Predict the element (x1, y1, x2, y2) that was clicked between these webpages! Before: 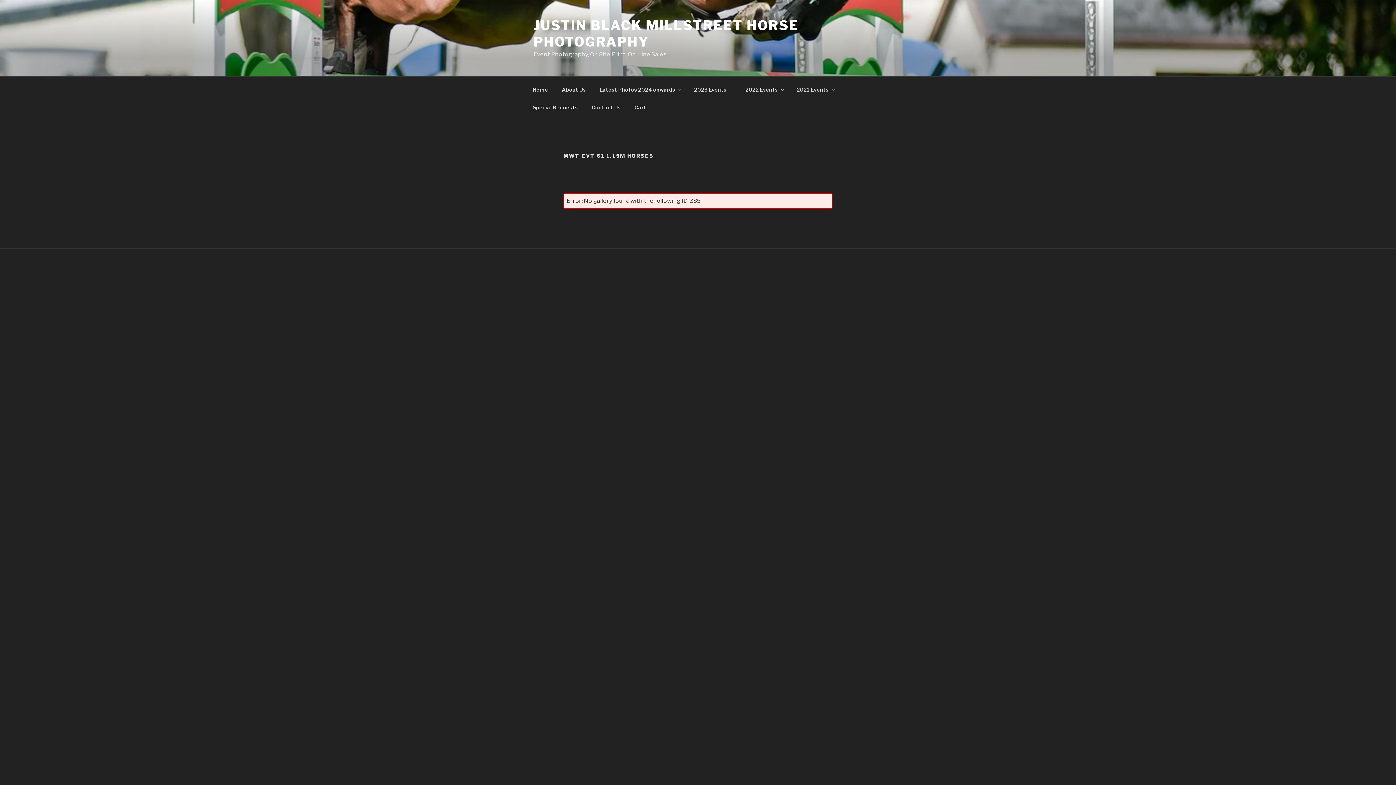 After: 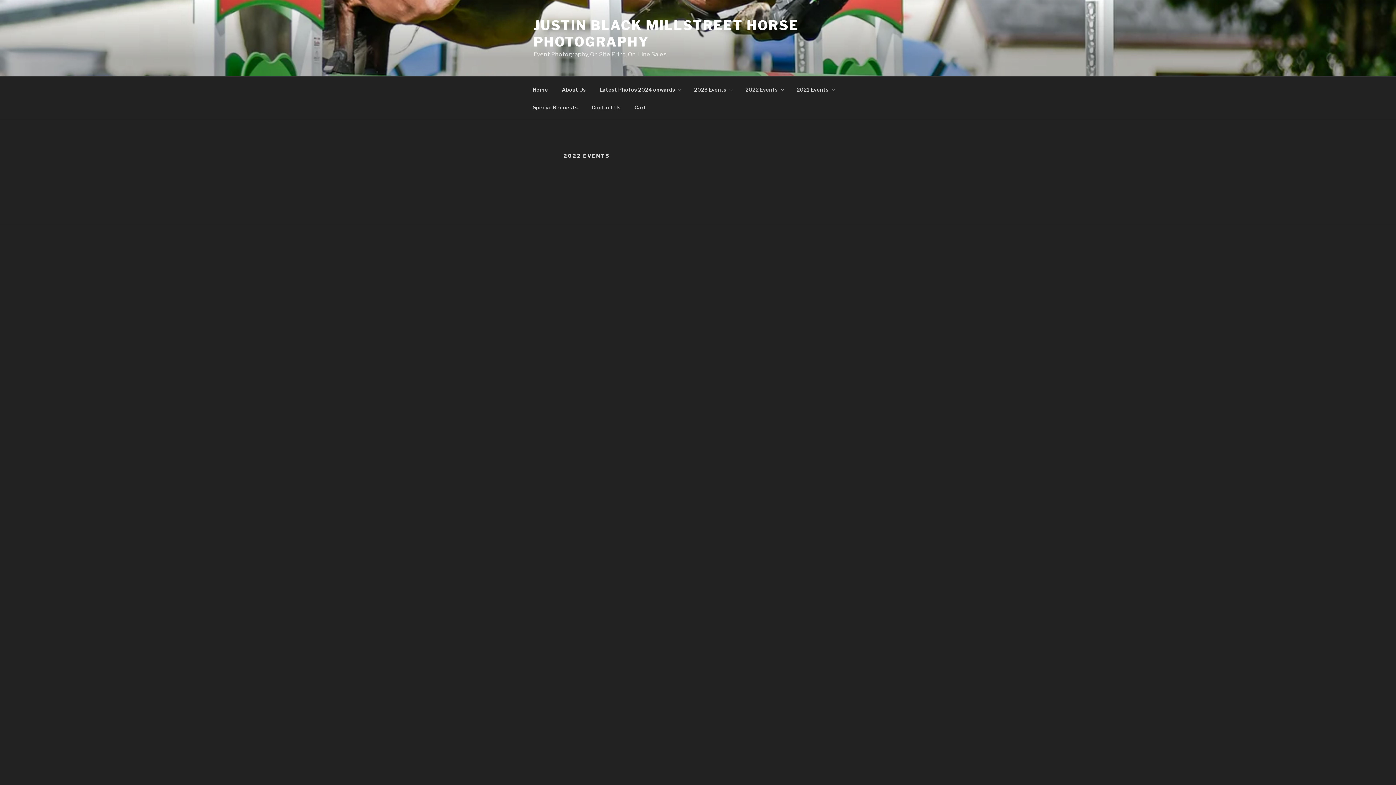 Action: bbox: (739, 80, 789, 98) label: 2022 Events